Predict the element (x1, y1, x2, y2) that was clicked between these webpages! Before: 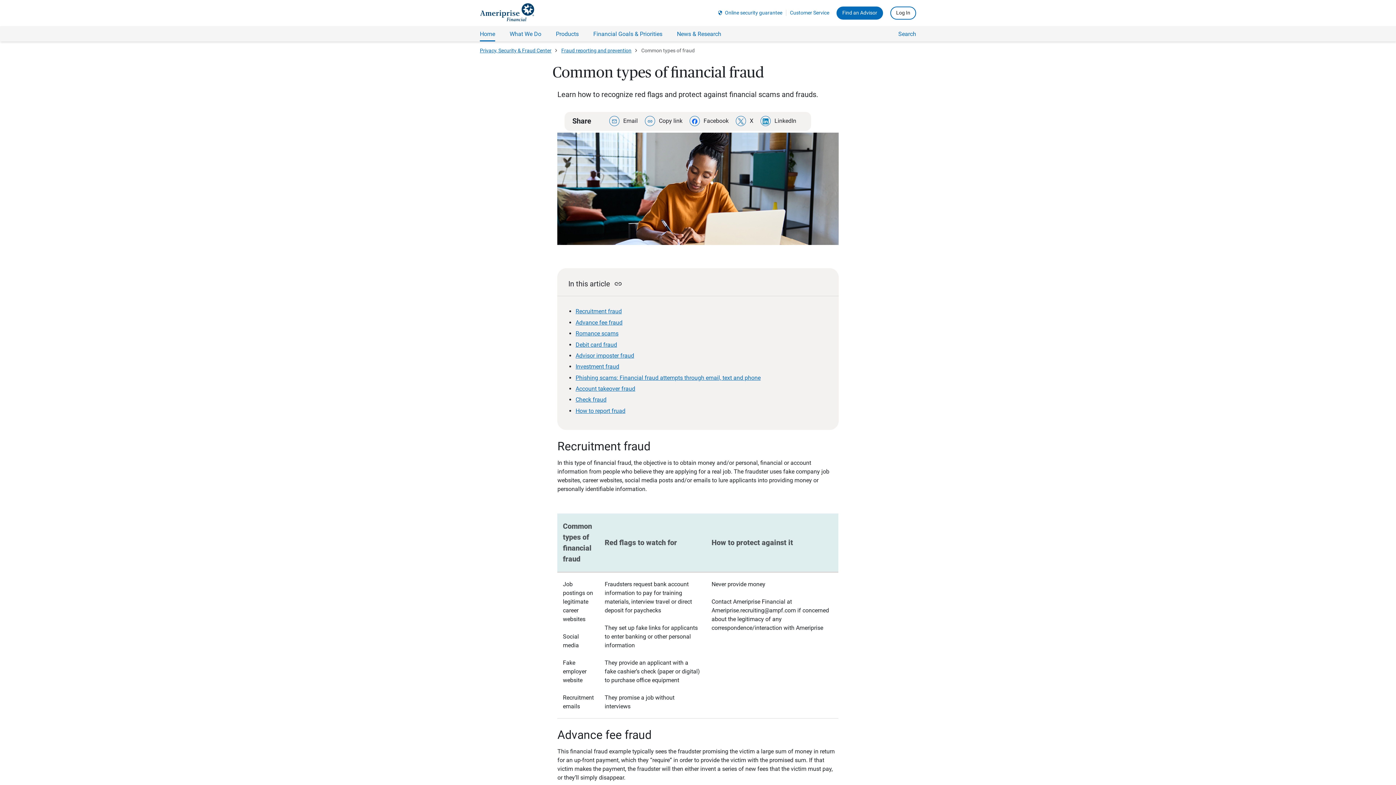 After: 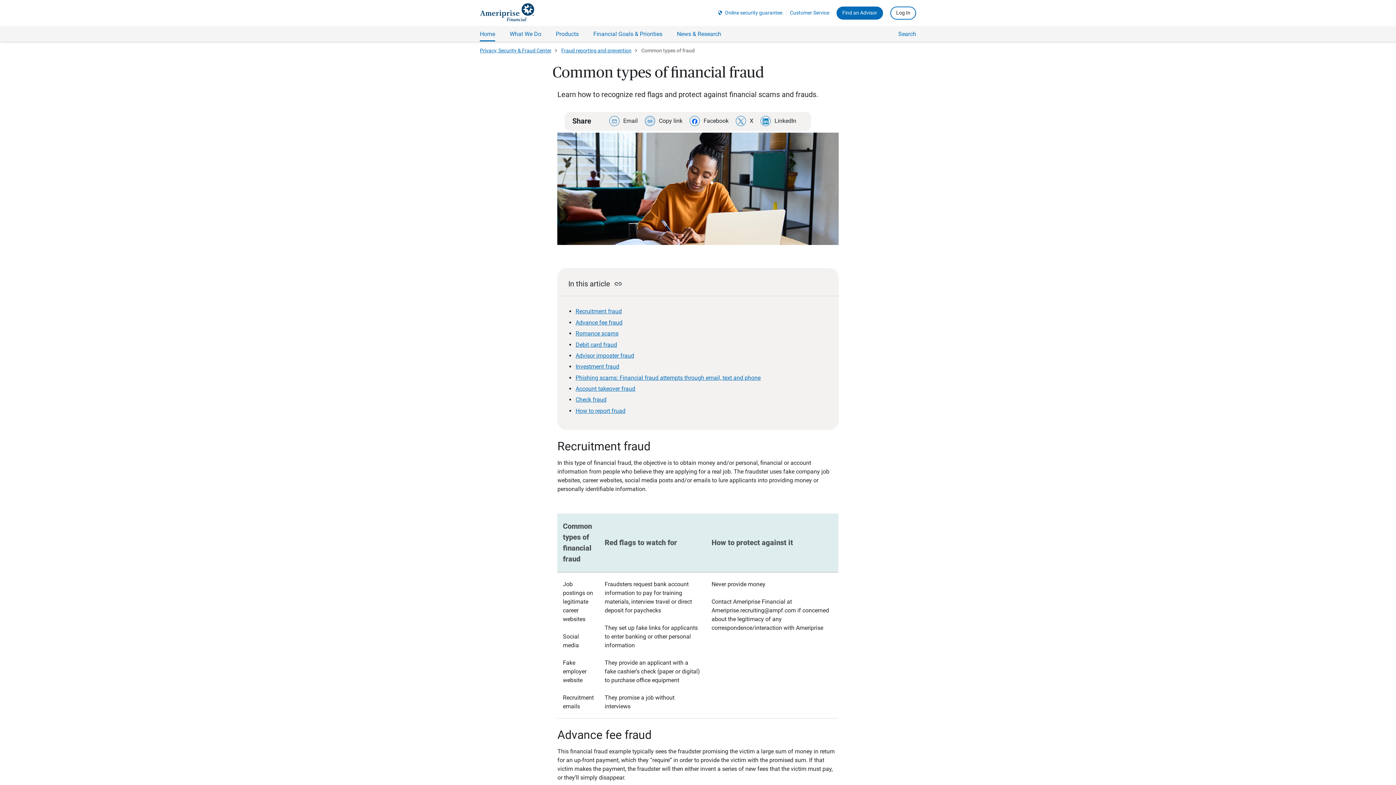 Action: label: Copy link bbox: (659, 117, 682, 124)